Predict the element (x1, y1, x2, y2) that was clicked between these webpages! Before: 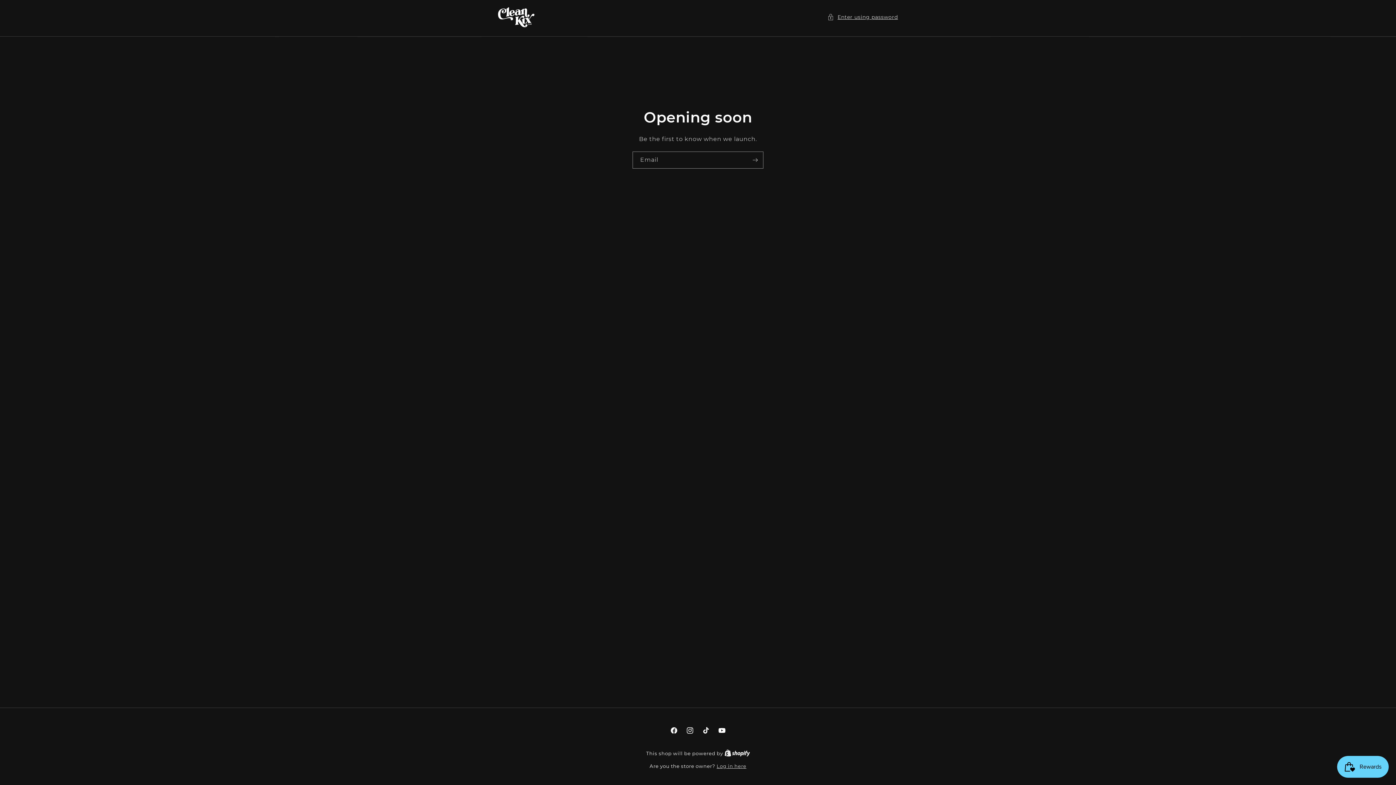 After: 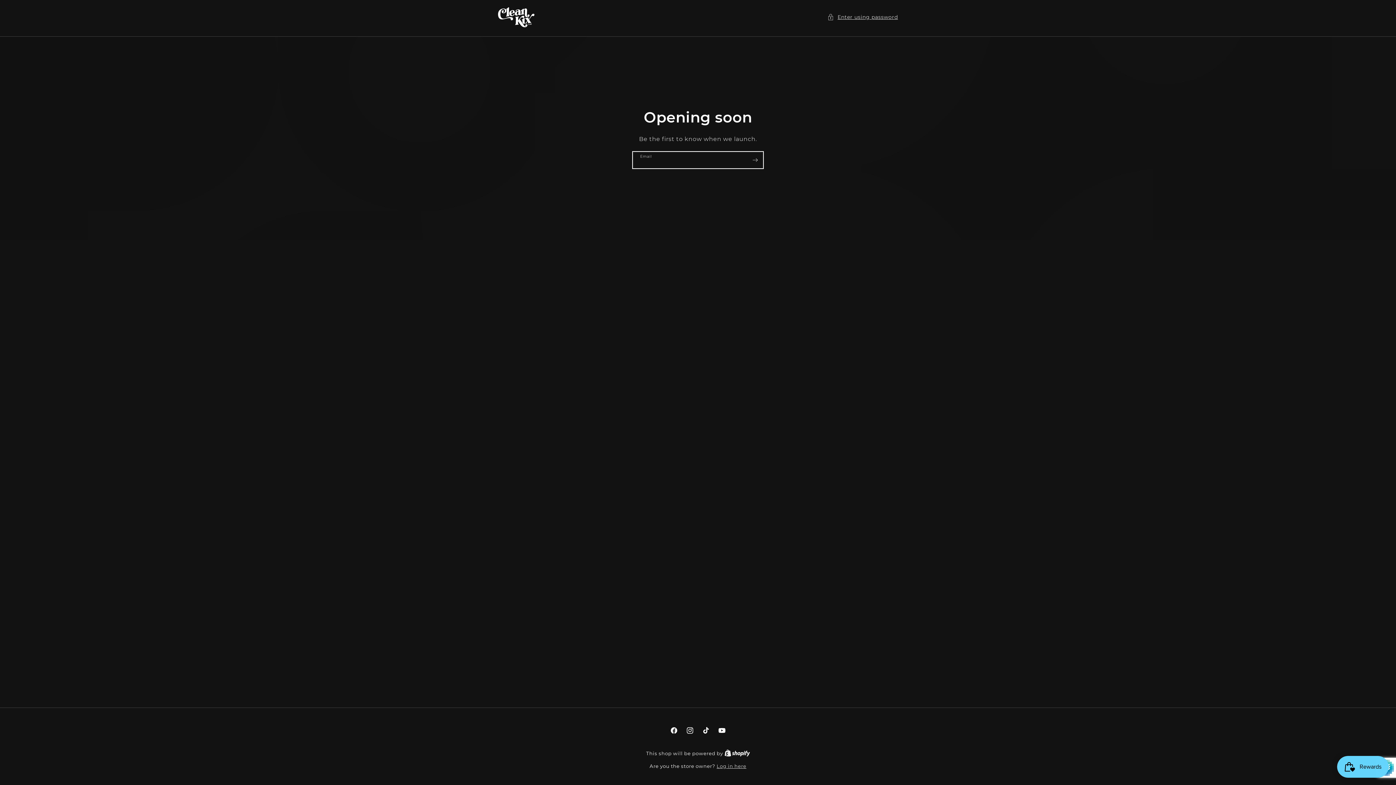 Action: bbox: (747, 151, 763, 168) label: Subscribe